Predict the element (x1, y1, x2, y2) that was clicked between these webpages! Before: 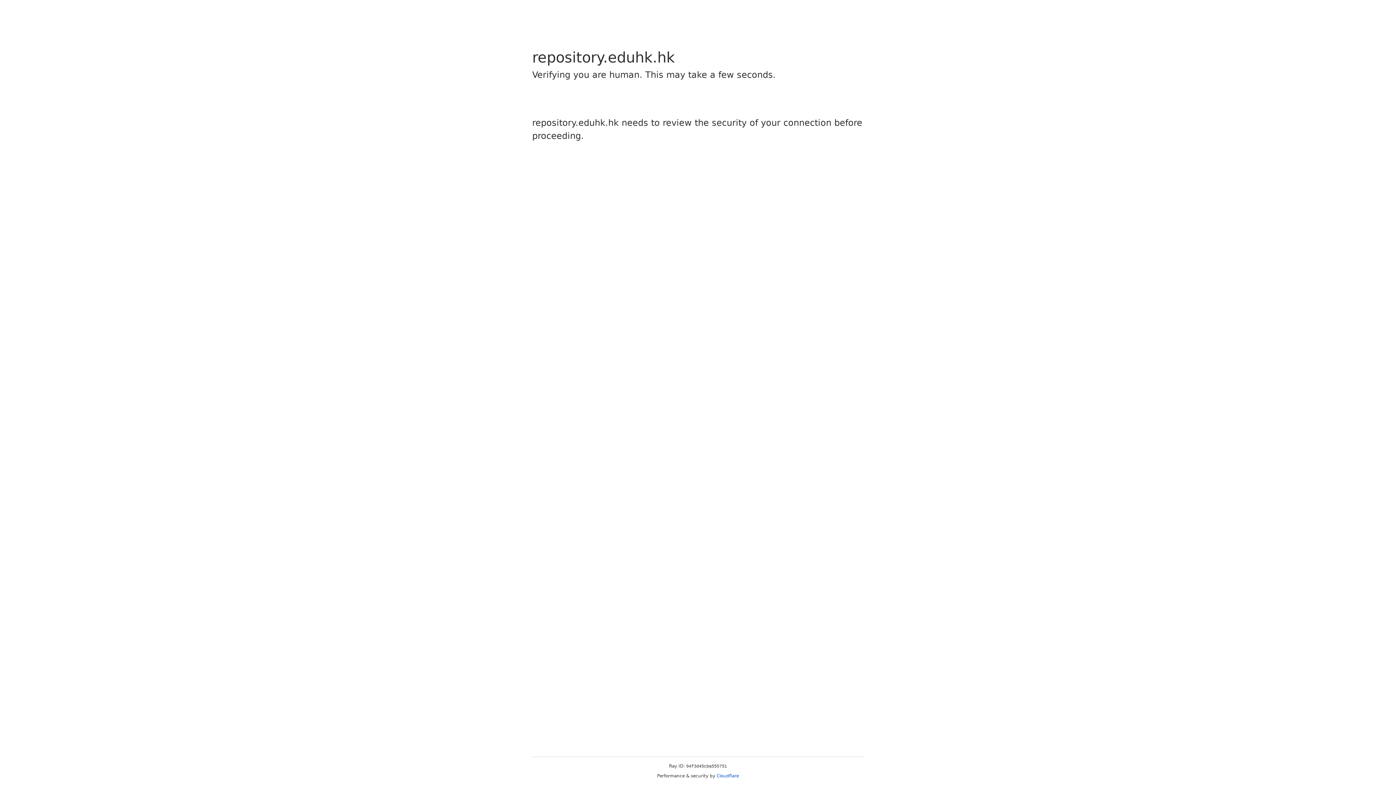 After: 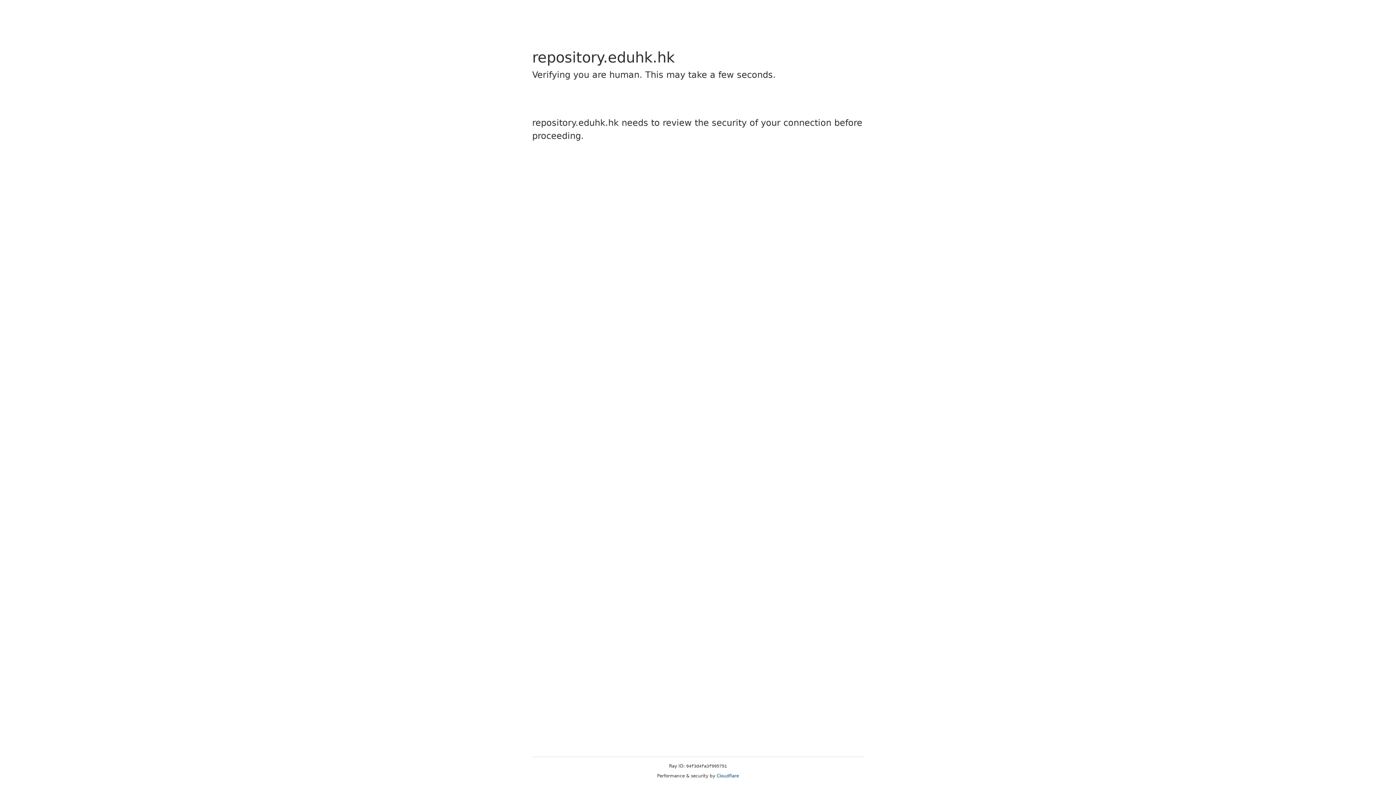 Action: label: Cloudflare bbox: (716, 773, 739, 778)